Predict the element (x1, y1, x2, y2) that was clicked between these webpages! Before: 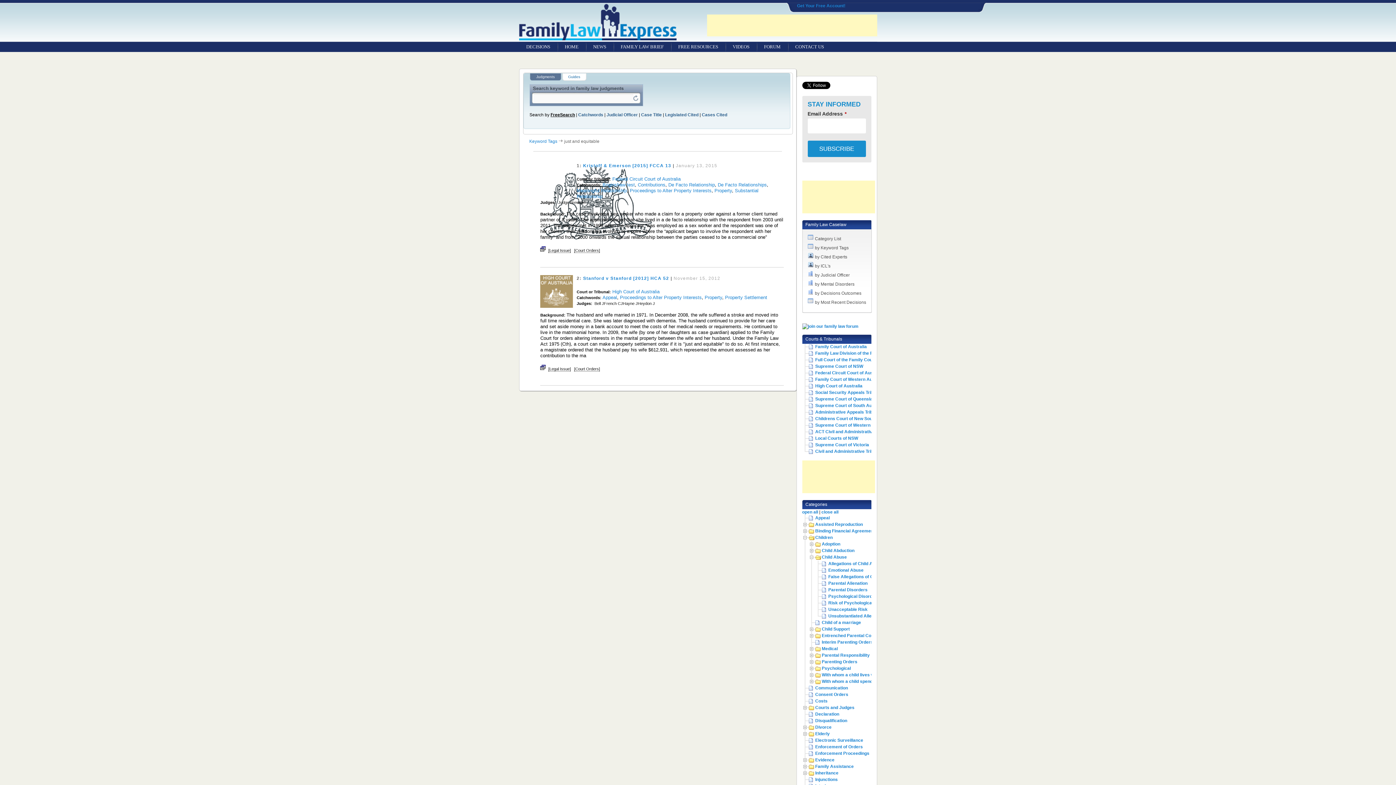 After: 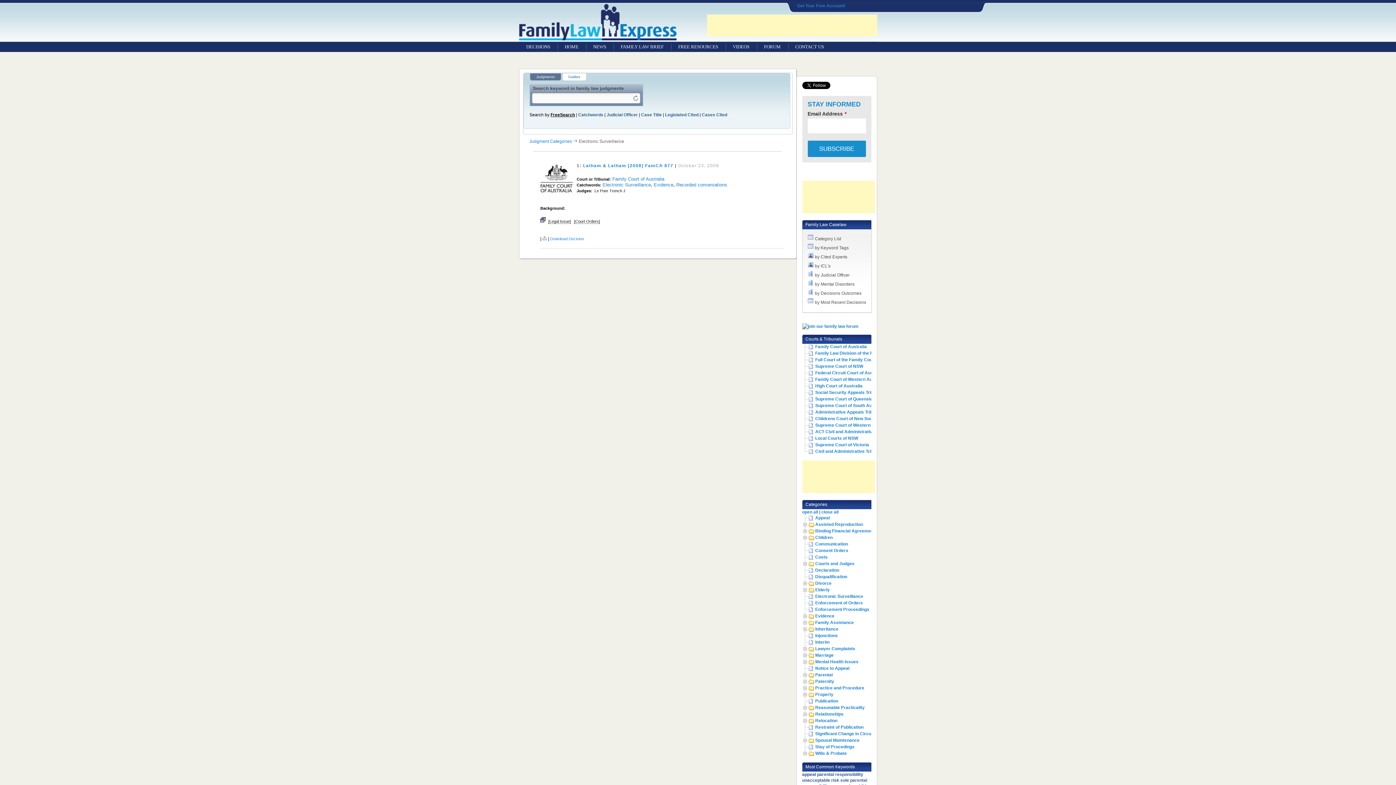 Action: bbox: (815, 738, 863, 743) label: Electronic Surveillance